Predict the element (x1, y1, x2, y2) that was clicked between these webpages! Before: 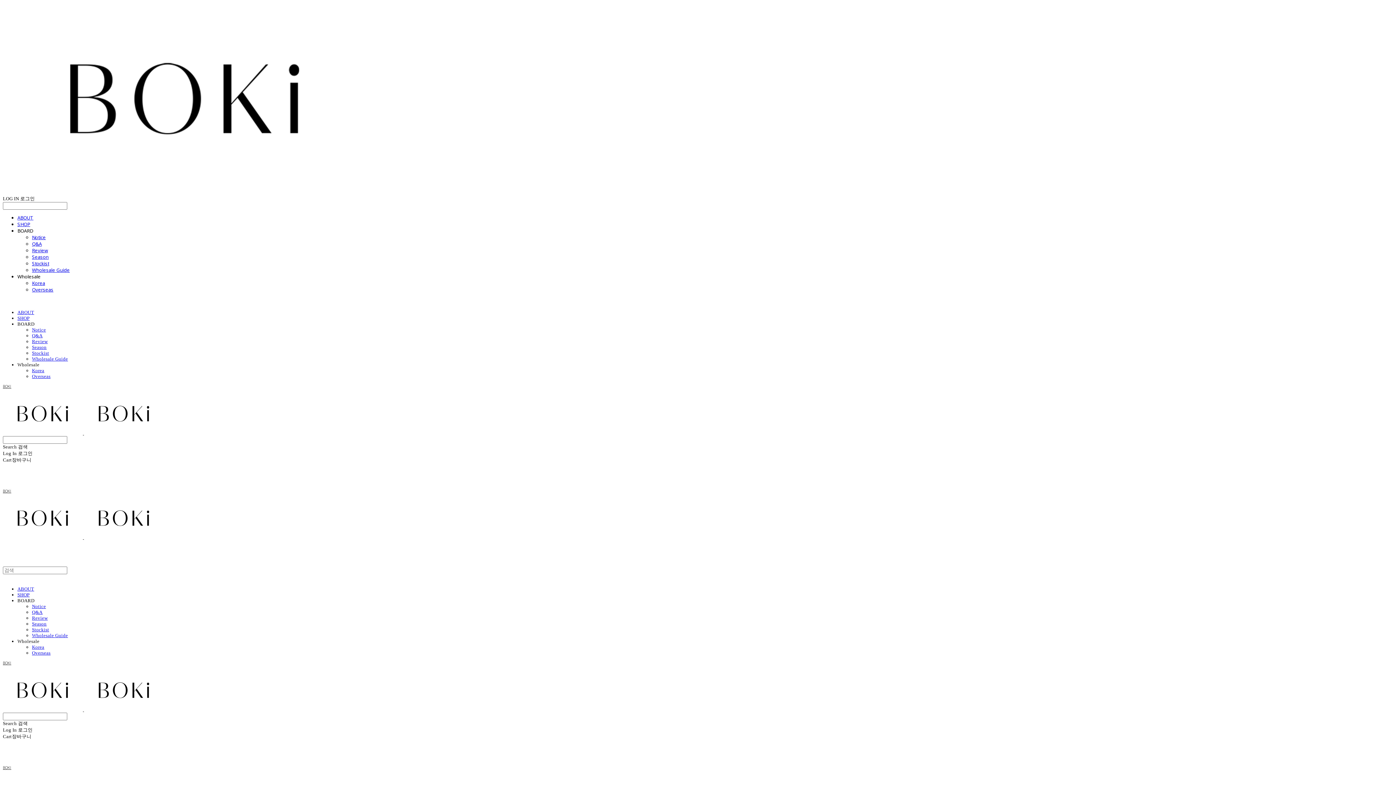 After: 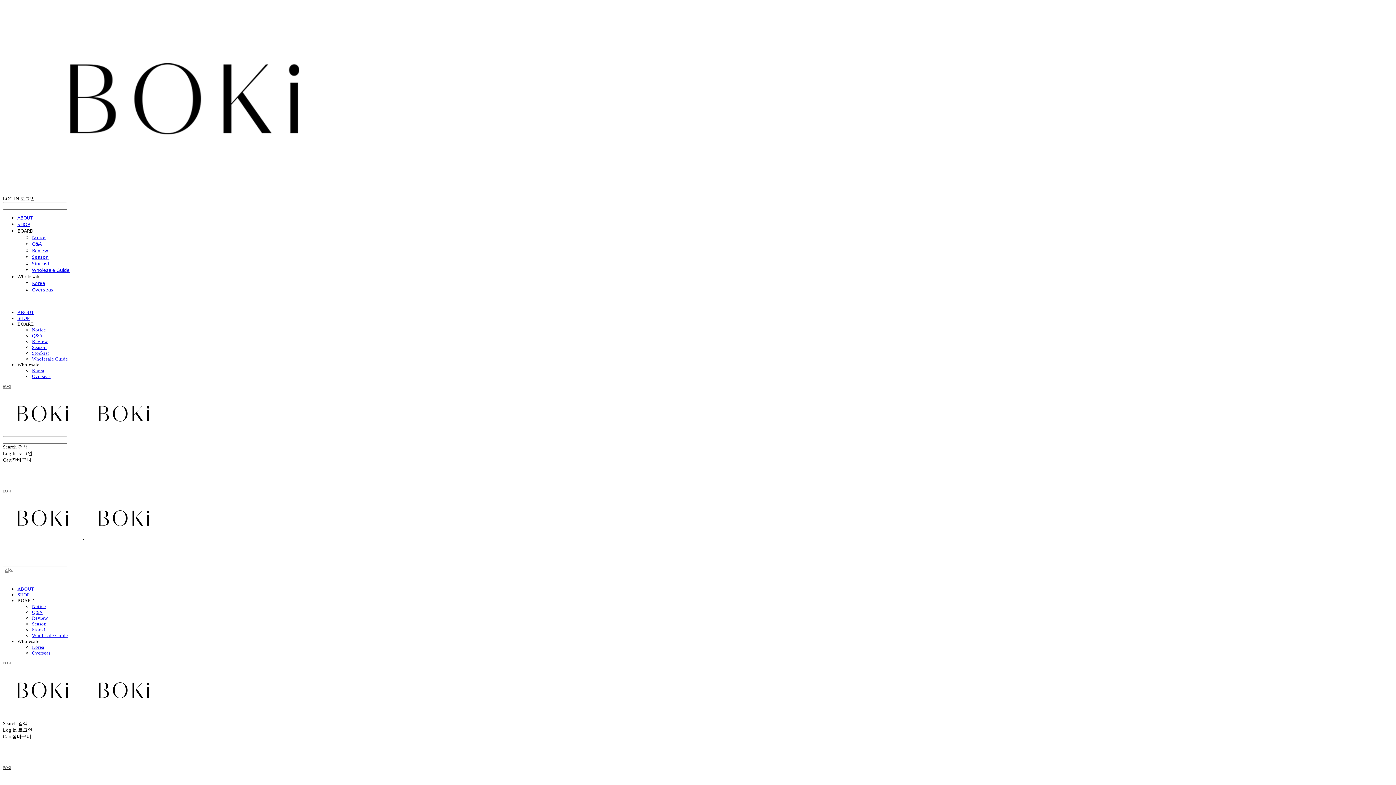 Action: label: Wholesale Guide bbox: (32, 633, 67, 638)